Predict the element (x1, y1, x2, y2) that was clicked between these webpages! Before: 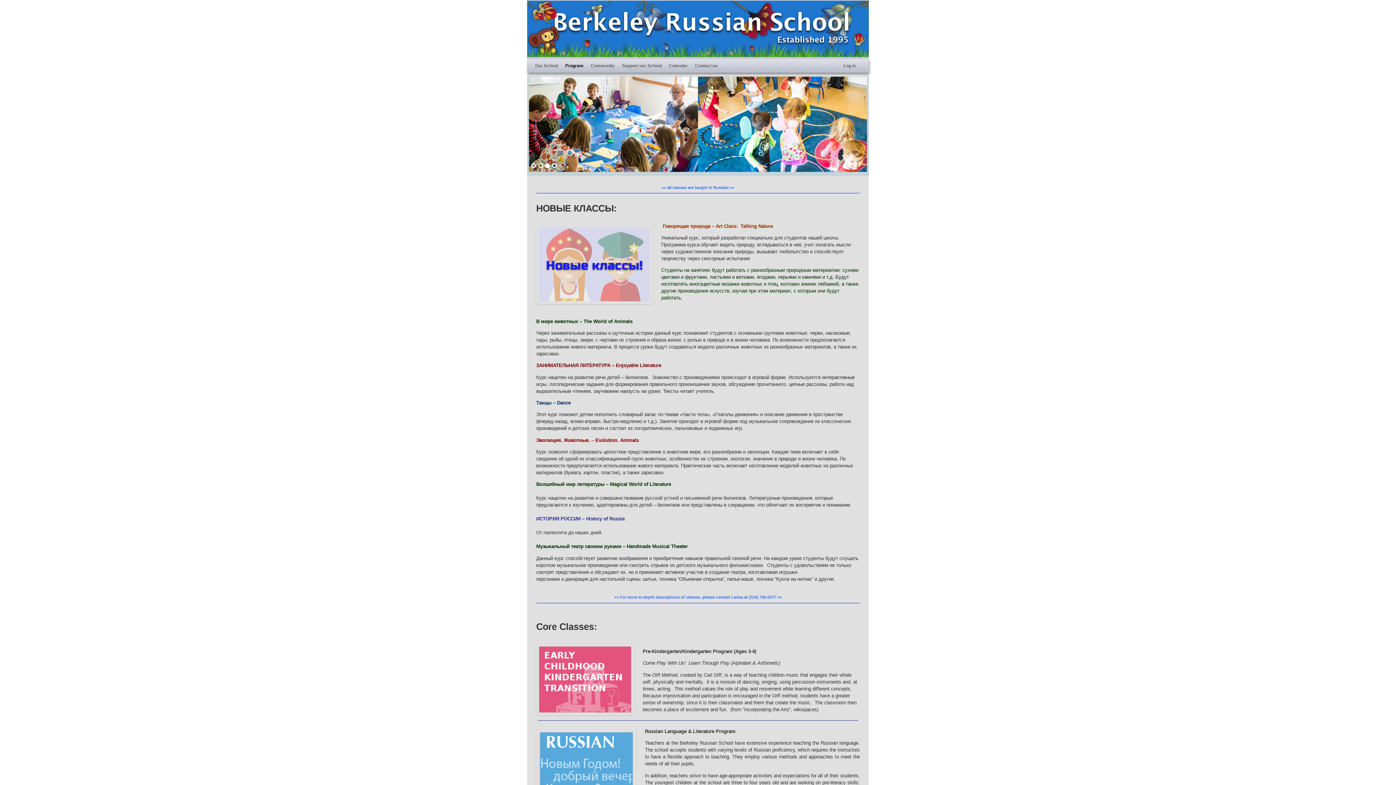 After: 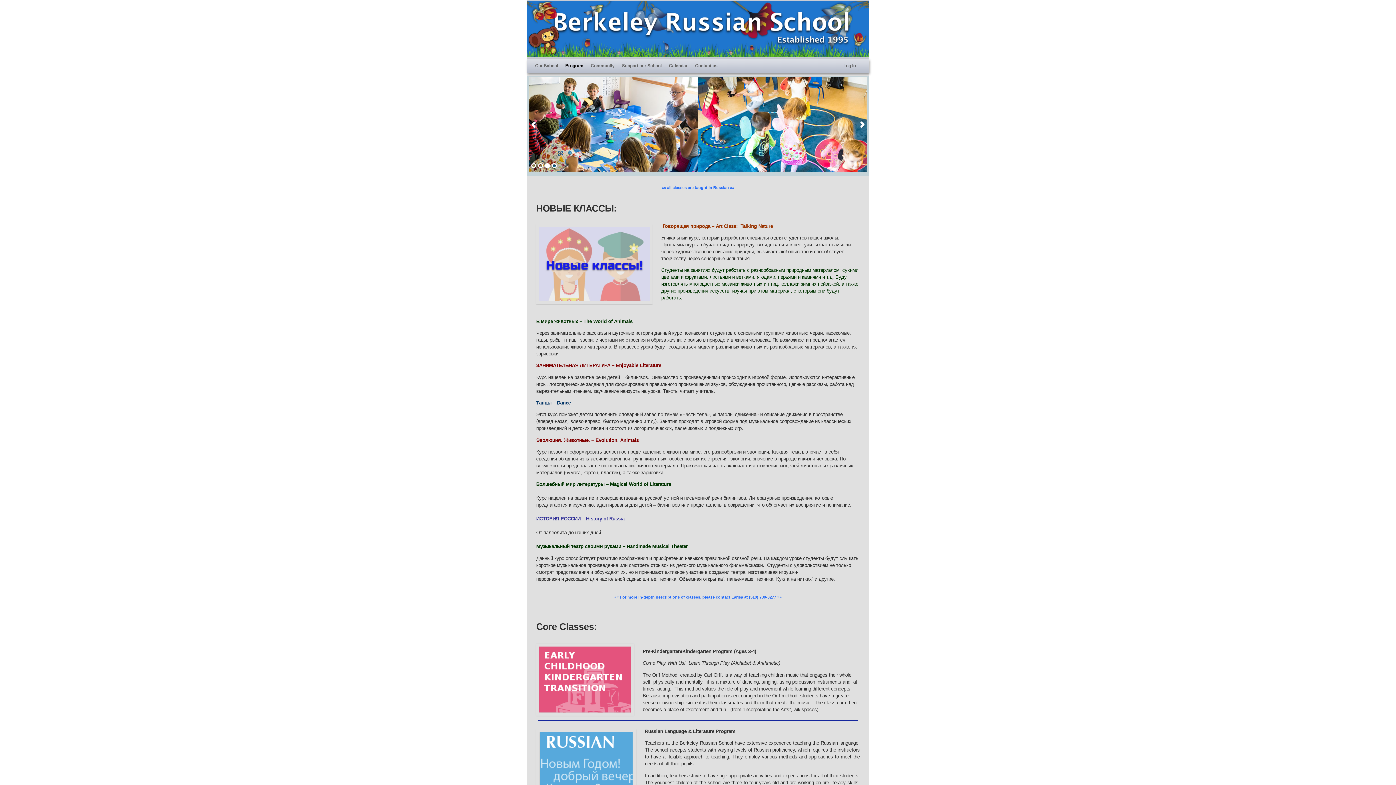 Action: bbox: (545, 163, 550, 168) label: 3